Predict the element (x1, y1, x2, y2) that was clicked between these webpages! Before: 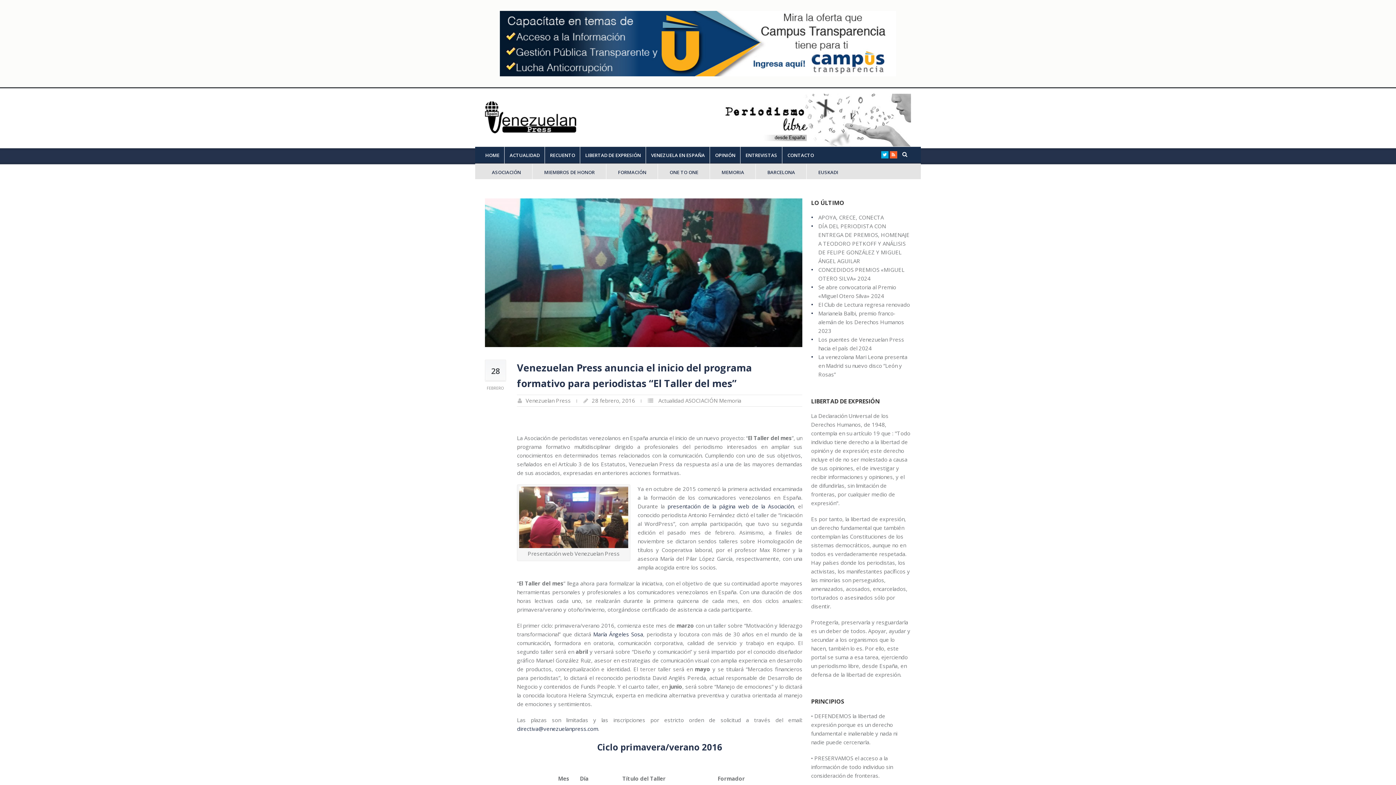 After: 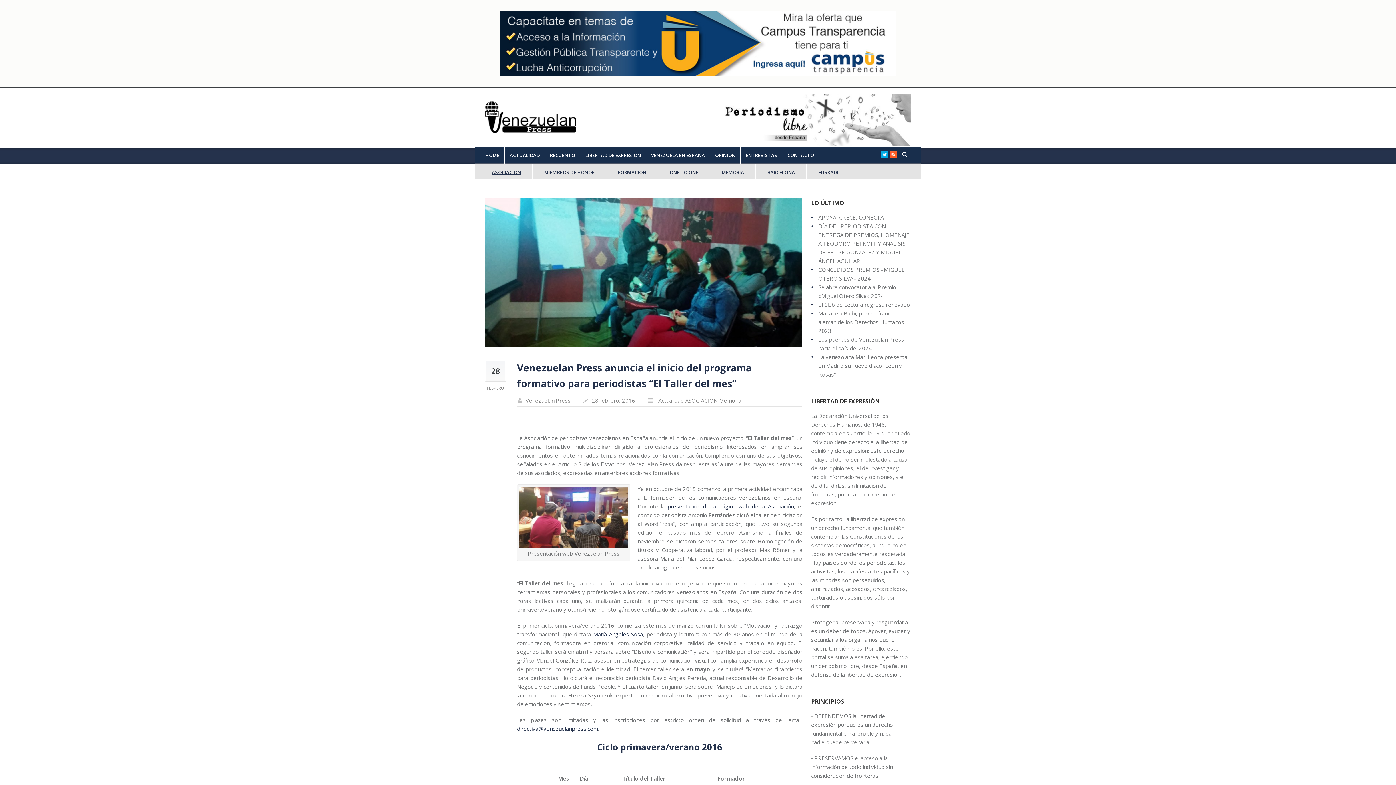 Action: label: ASOCIACIÓN bbox: (485, 169, 527, 175)